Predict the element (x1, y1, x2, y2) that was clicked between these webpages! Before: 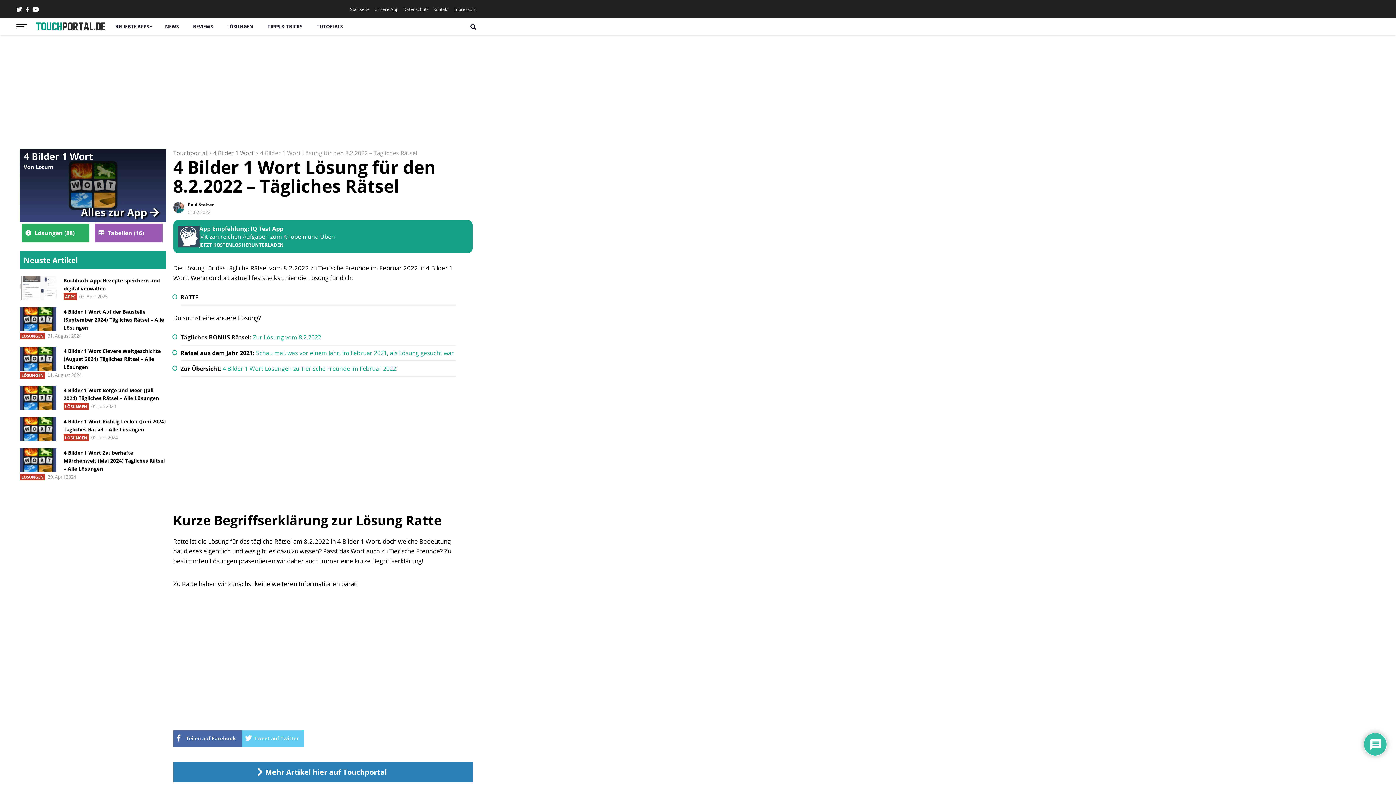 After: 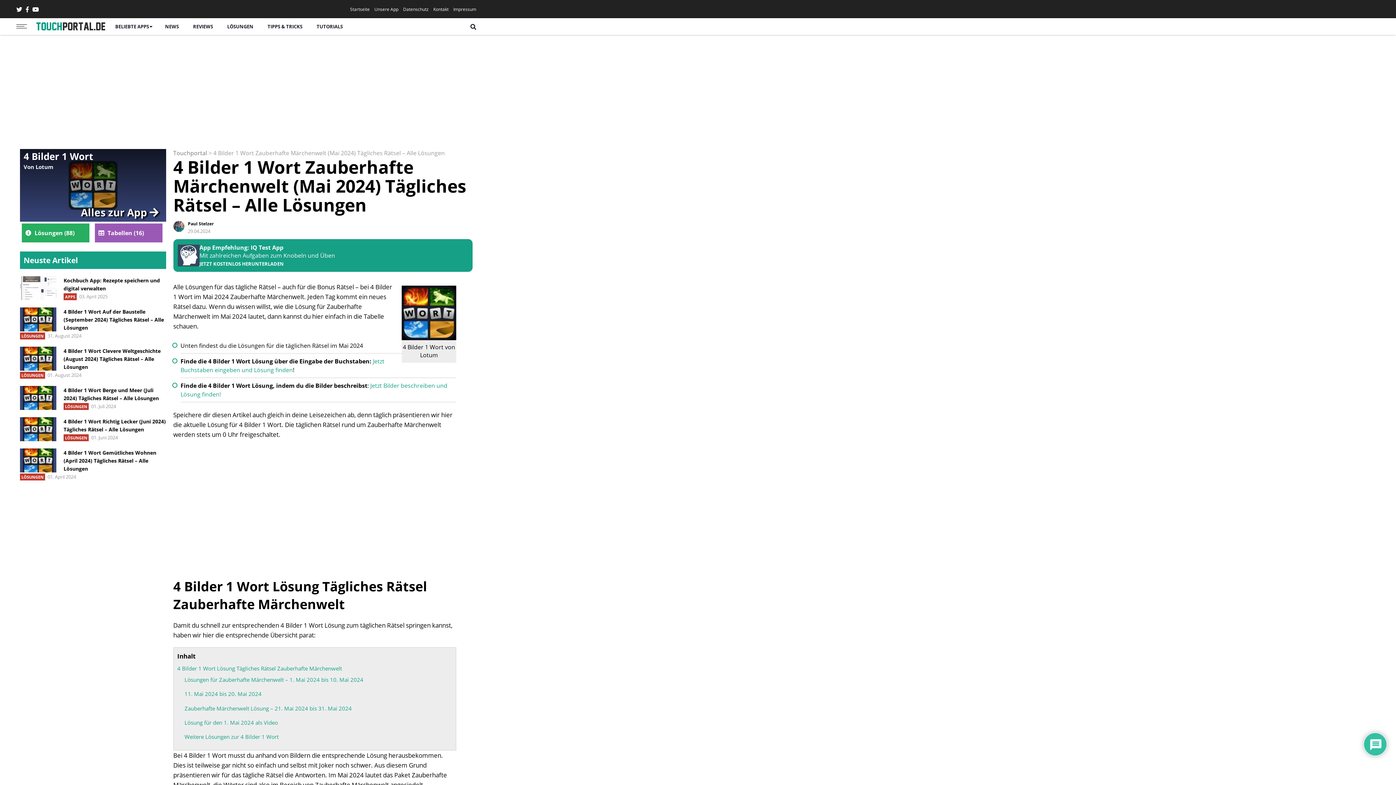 Action: bbox: (20, 448, 166, 472) label: 4 Bilder 1 Wort Zauberhafte Märchenwelt (Mai 2024) Tägliches Rätsel – Alle Lösungen